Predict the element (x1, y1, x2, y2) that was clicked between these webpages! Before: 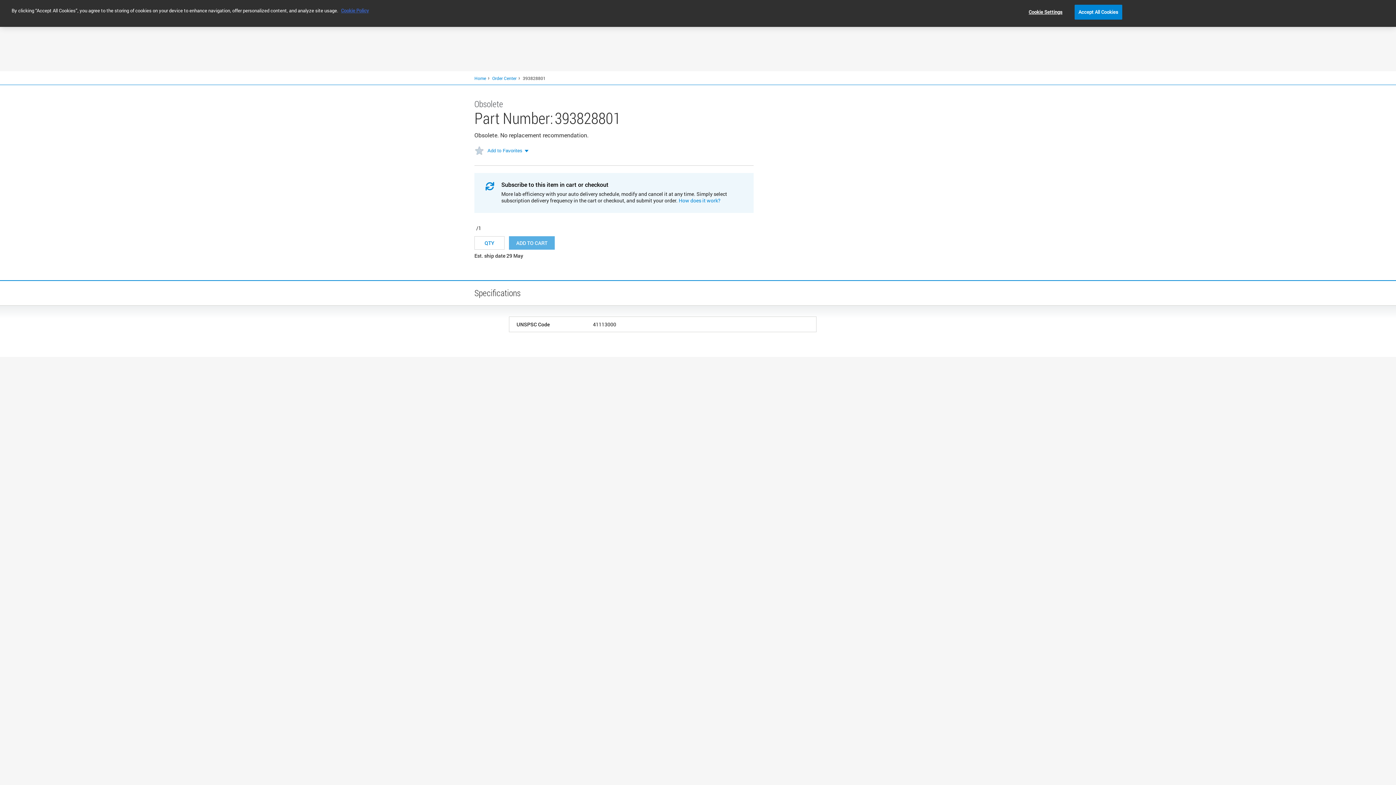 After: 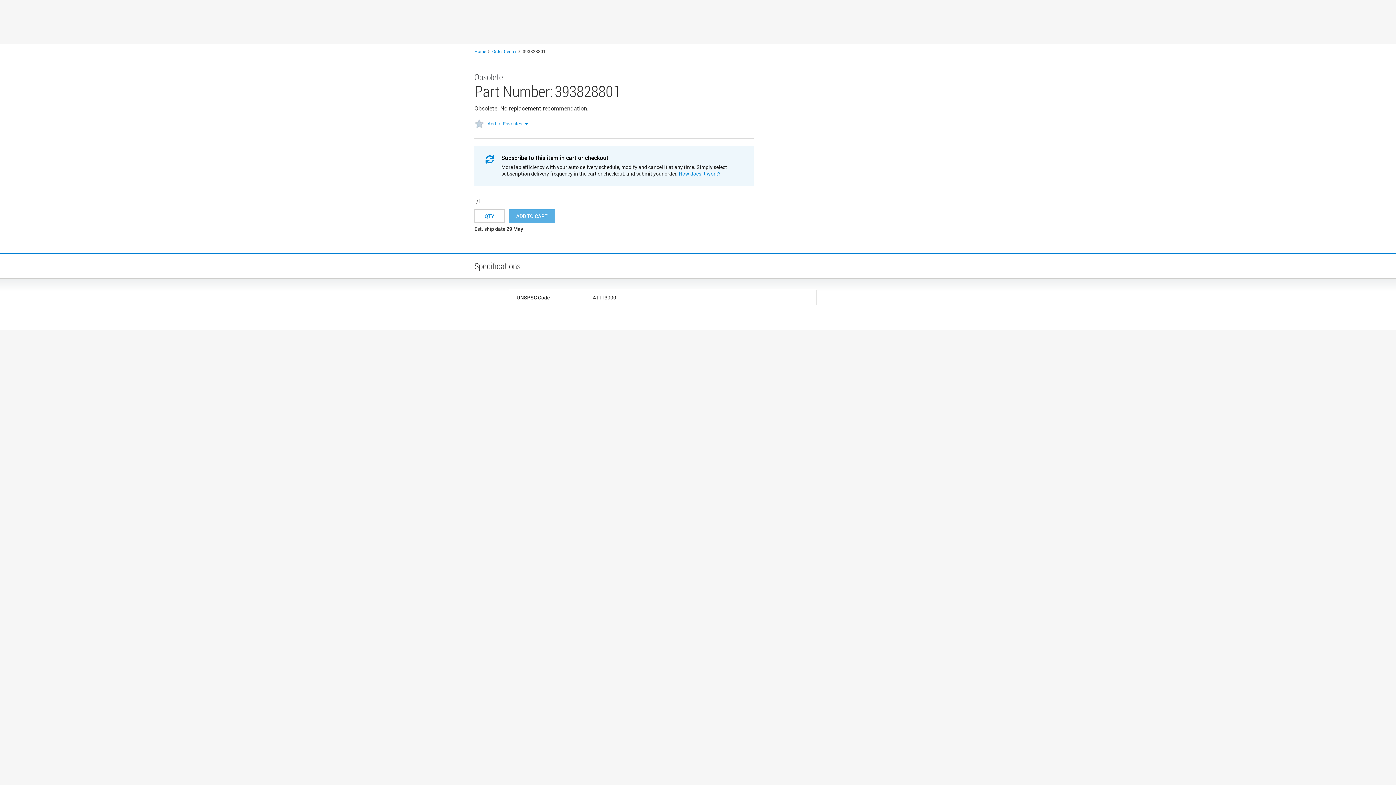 Action: bbox: (1074, -1, 1122, 13) label: Accept All Cookies